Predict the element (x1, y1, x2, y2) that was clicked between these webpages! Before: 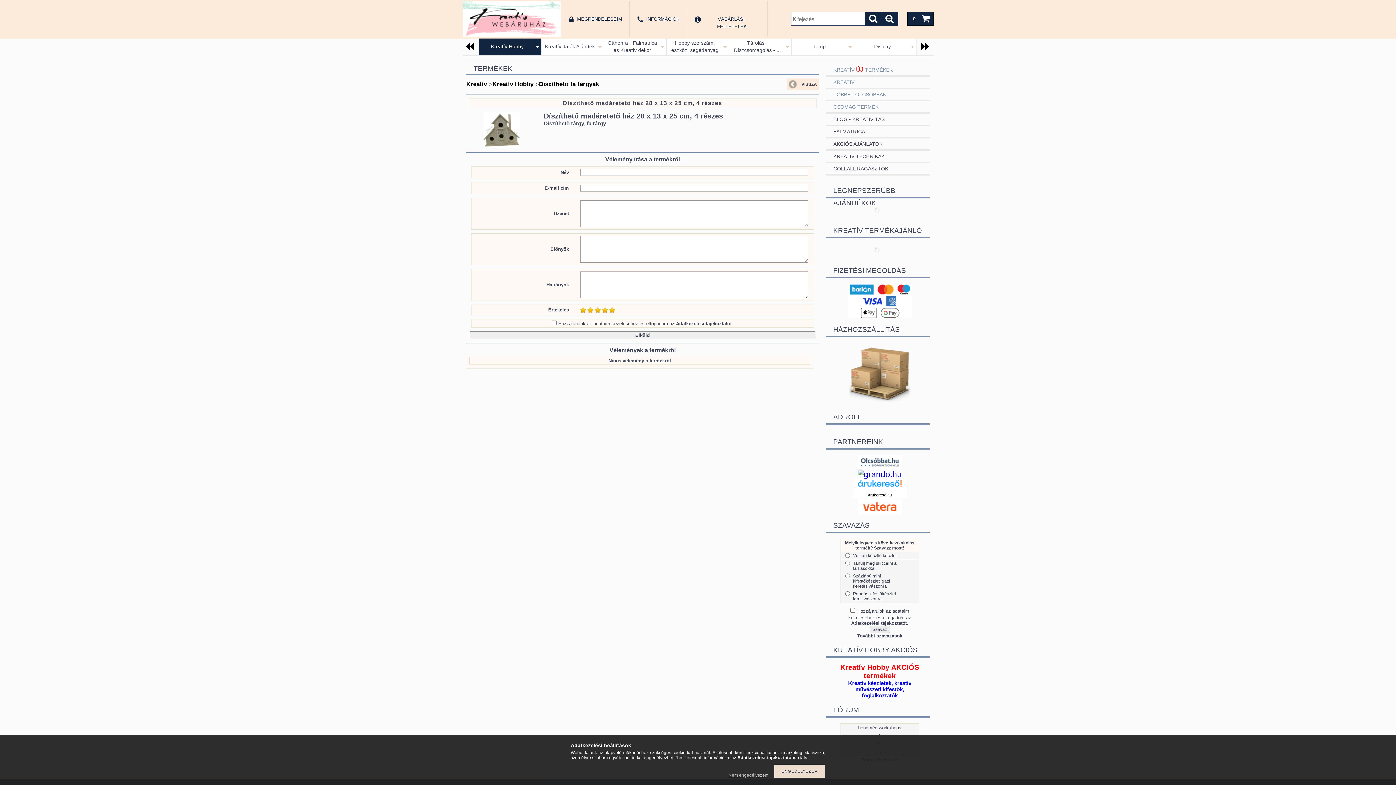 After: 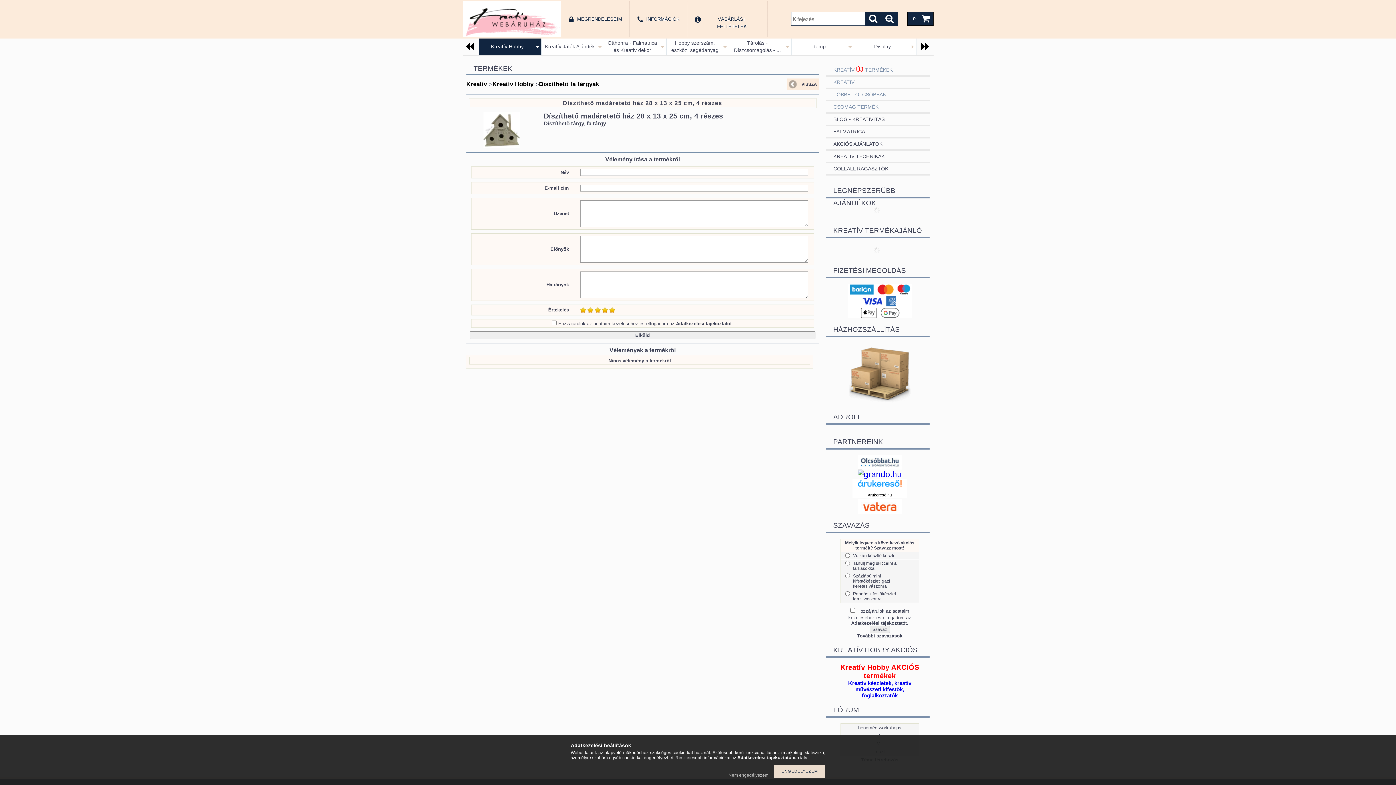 Action: bbox: (858, 506, 901, 516)